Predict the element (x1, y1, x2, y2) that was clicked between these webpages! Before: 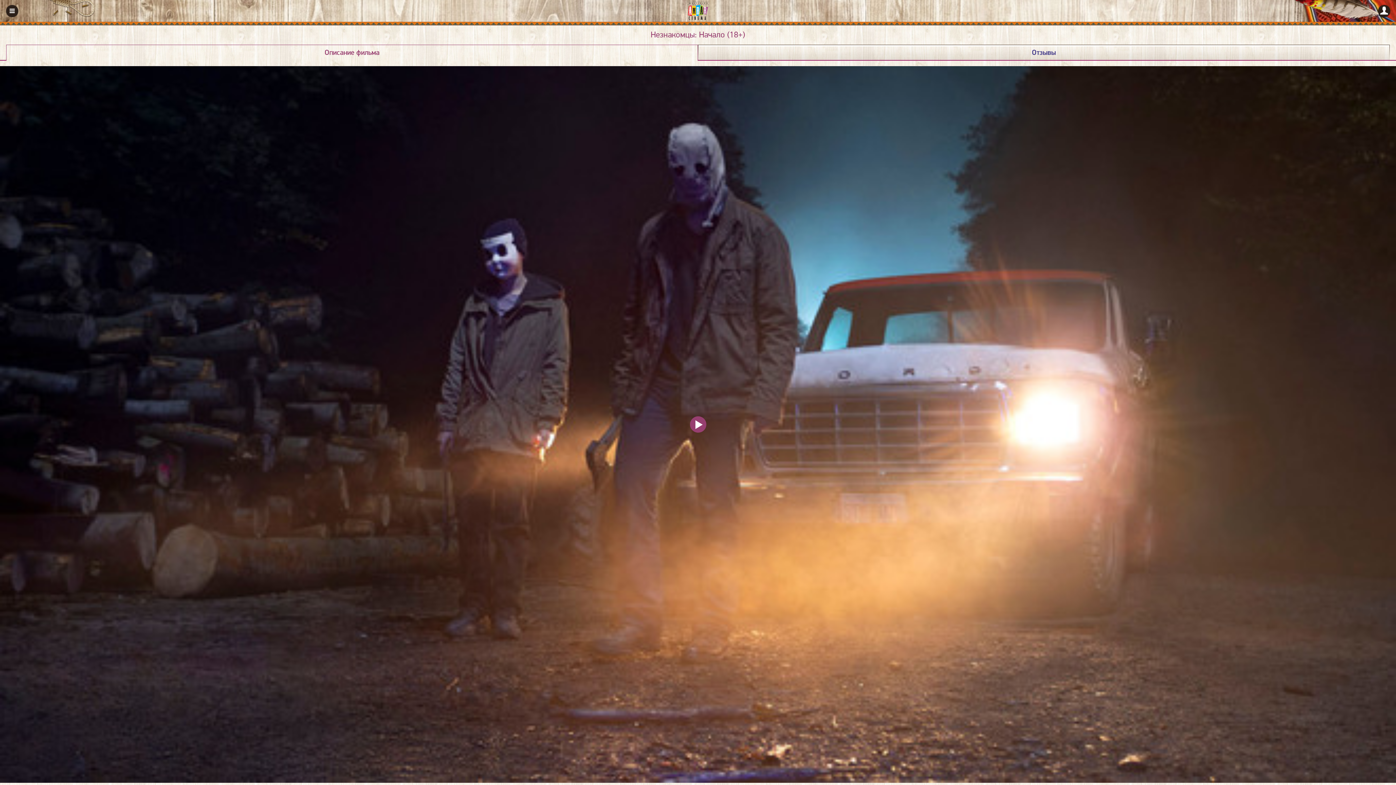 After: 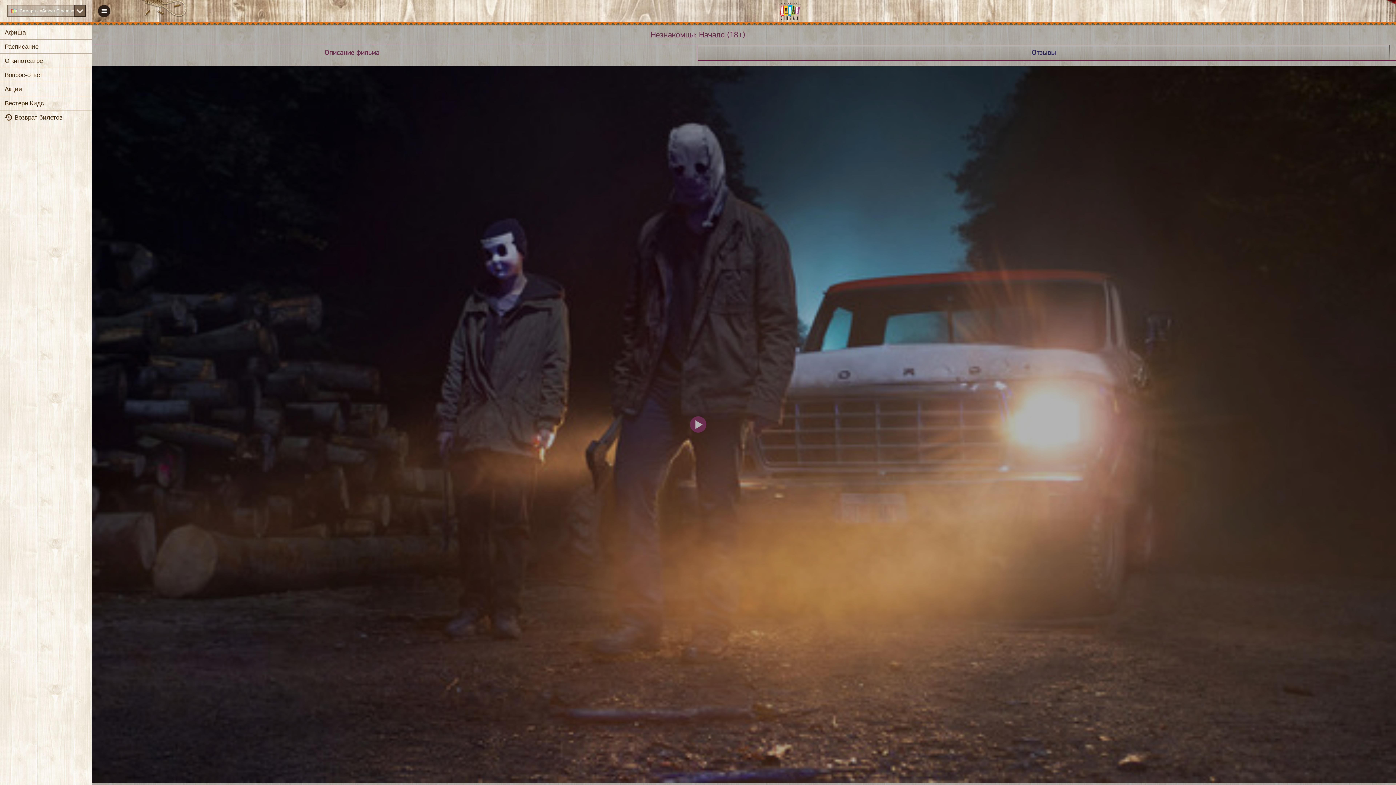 Action: bbox: (0, 0, 24, 21)